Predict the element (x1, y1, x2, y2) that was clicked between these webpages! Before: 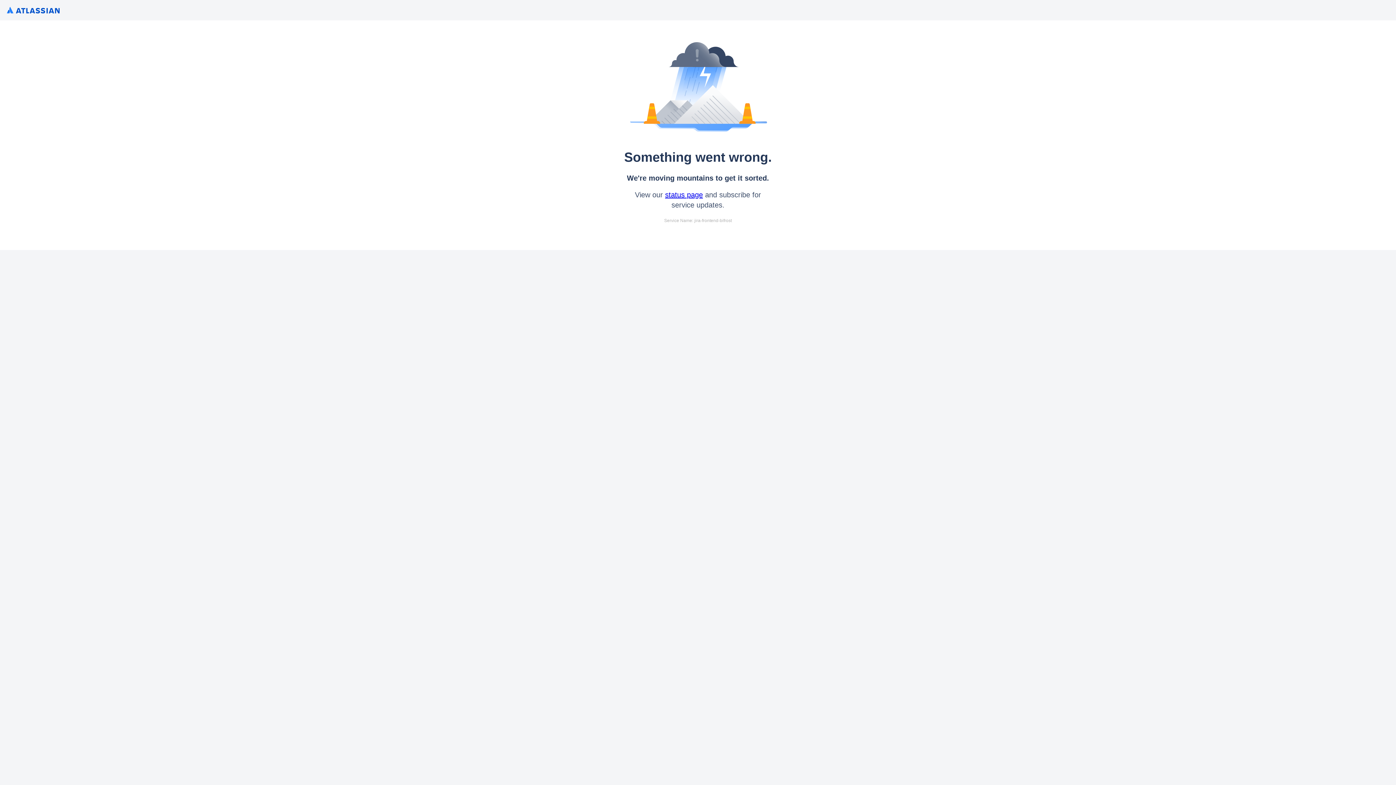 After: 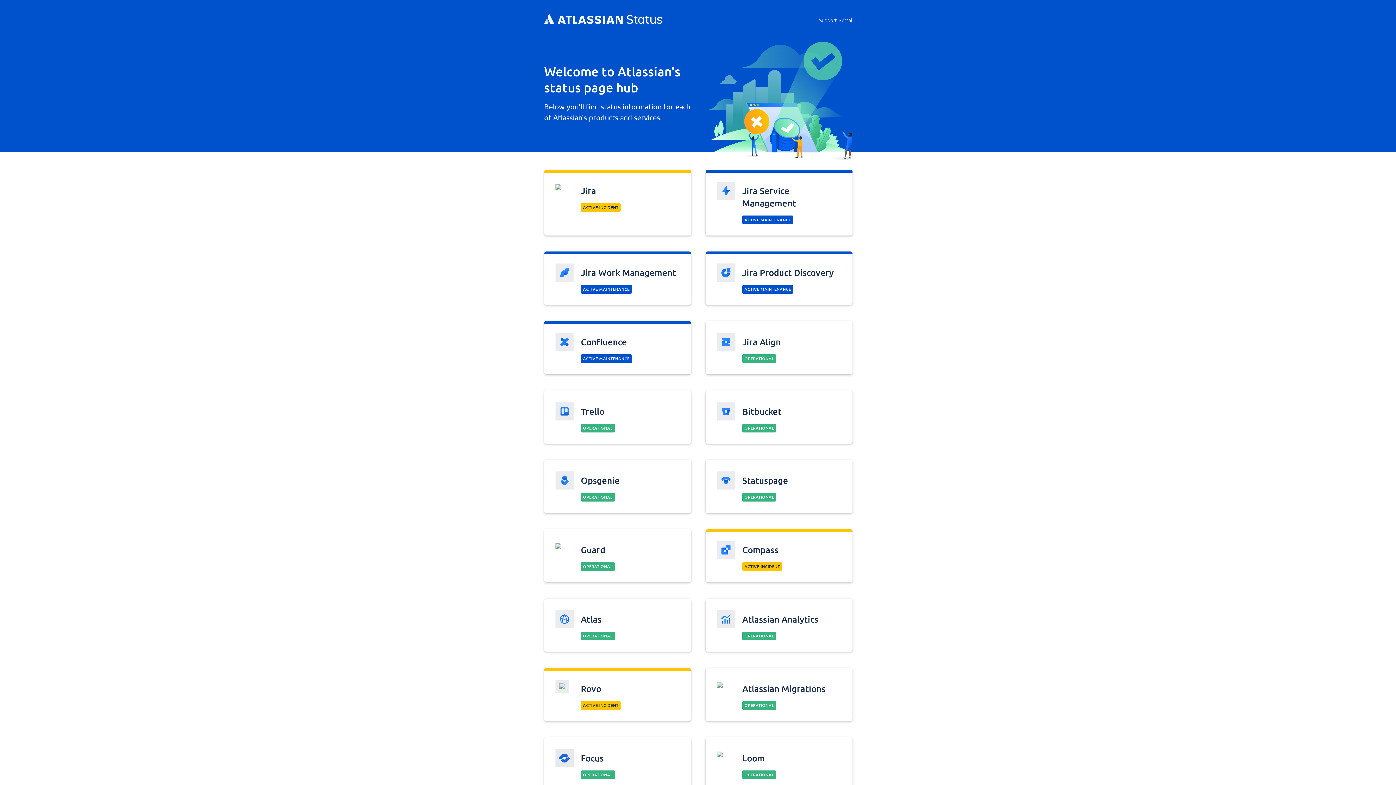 Action: label: status page bbox: (665, 190, 703, 198)